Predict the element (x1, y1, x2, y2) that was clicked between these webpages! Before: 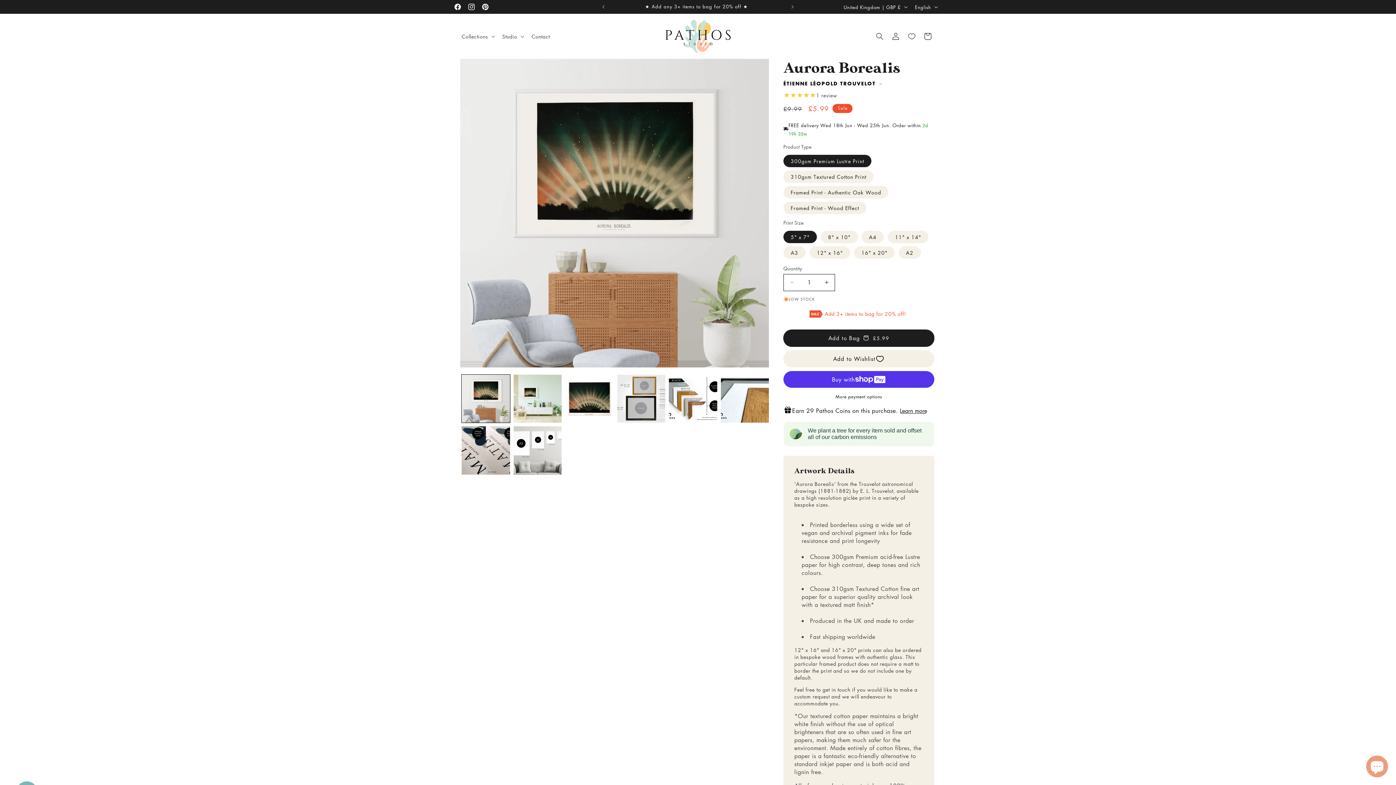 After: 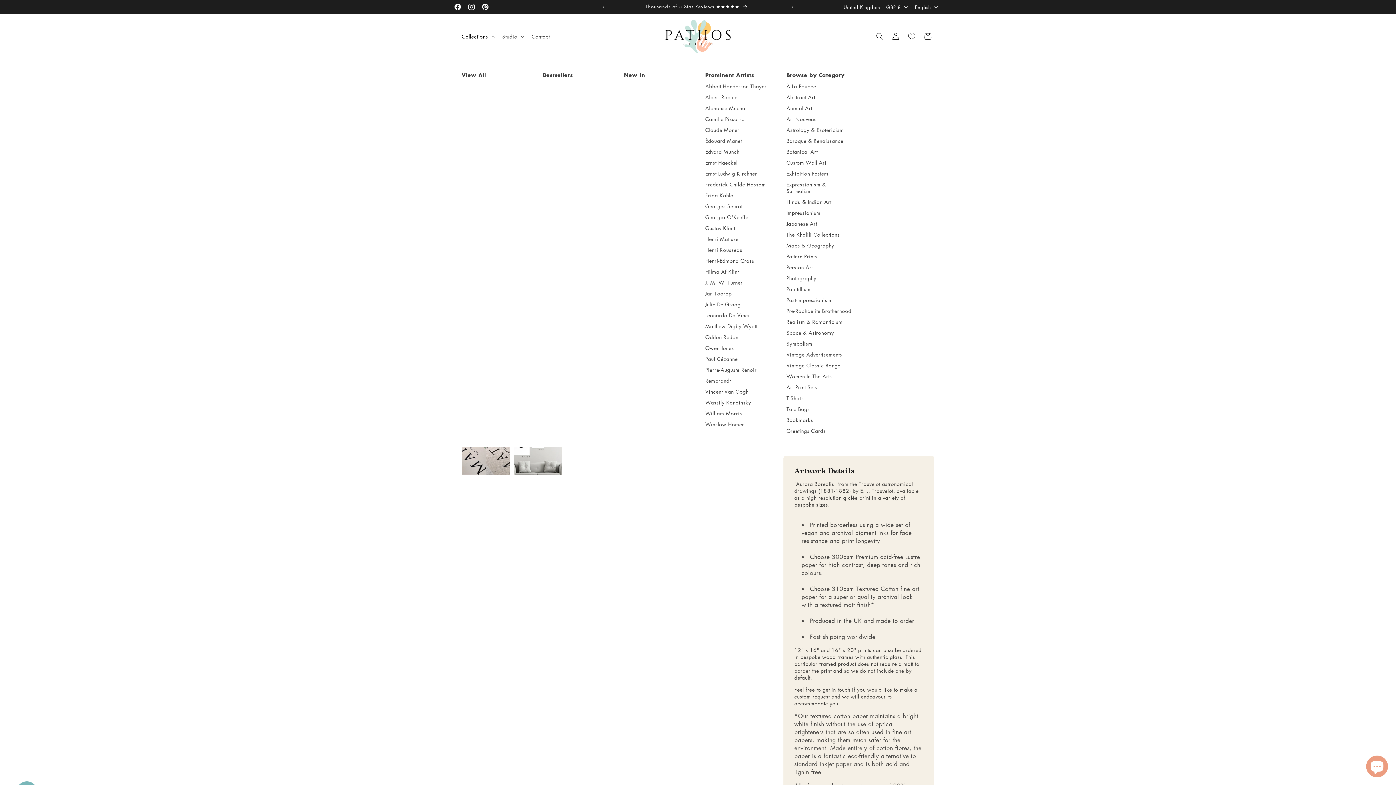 Action: label: Collections bbox: (457, 28, 498, 43)